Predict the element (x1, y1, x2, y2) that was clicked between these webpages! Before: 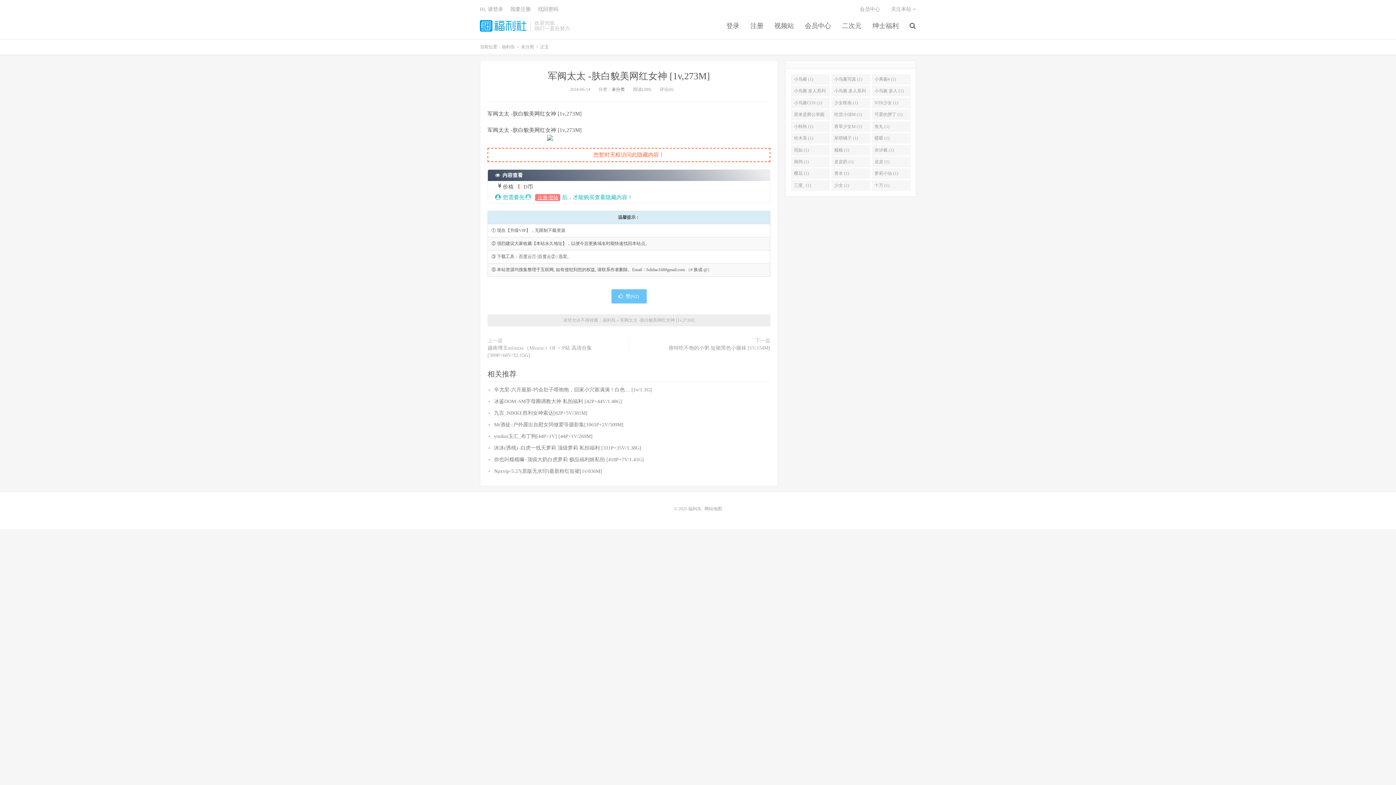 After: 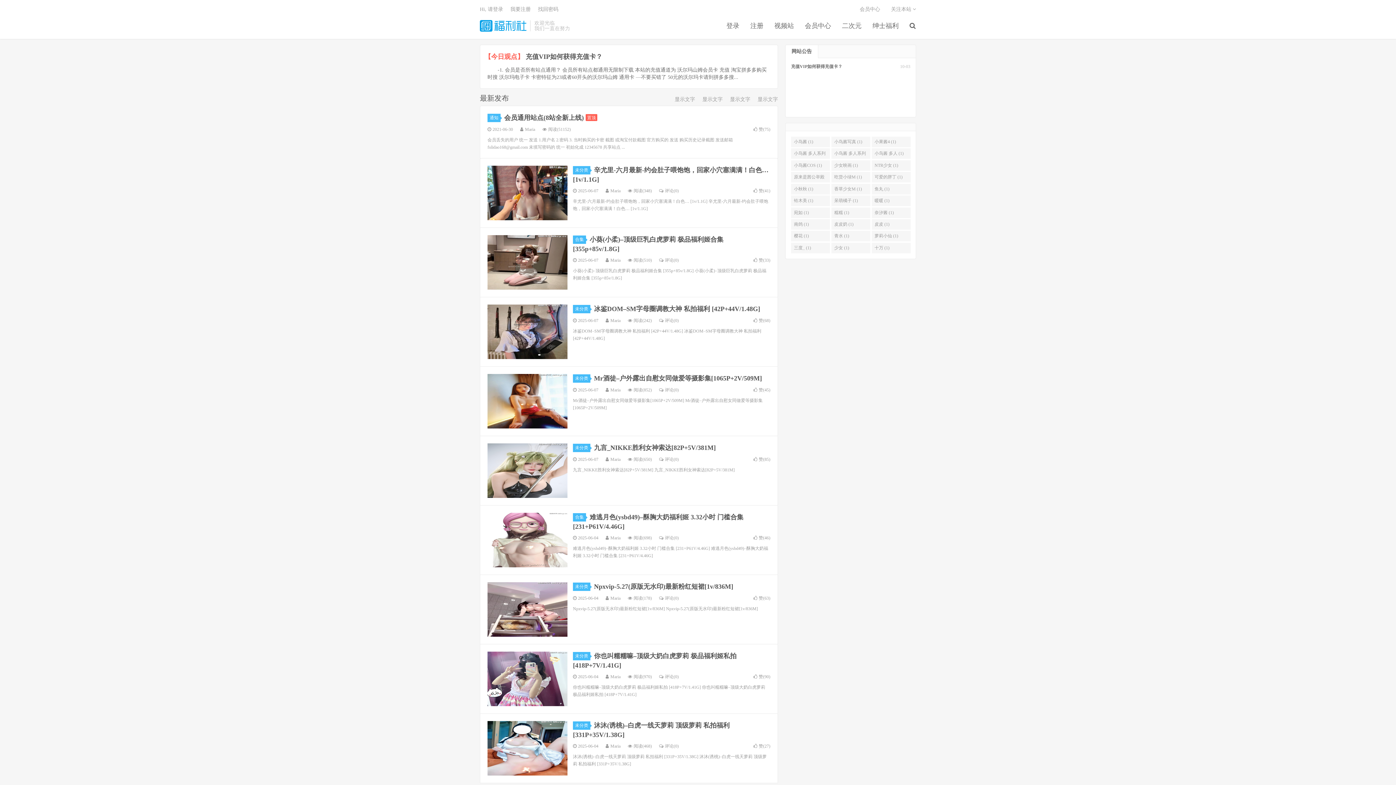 Action: bbox: (480, 20, 526, 31) label: 福利岛